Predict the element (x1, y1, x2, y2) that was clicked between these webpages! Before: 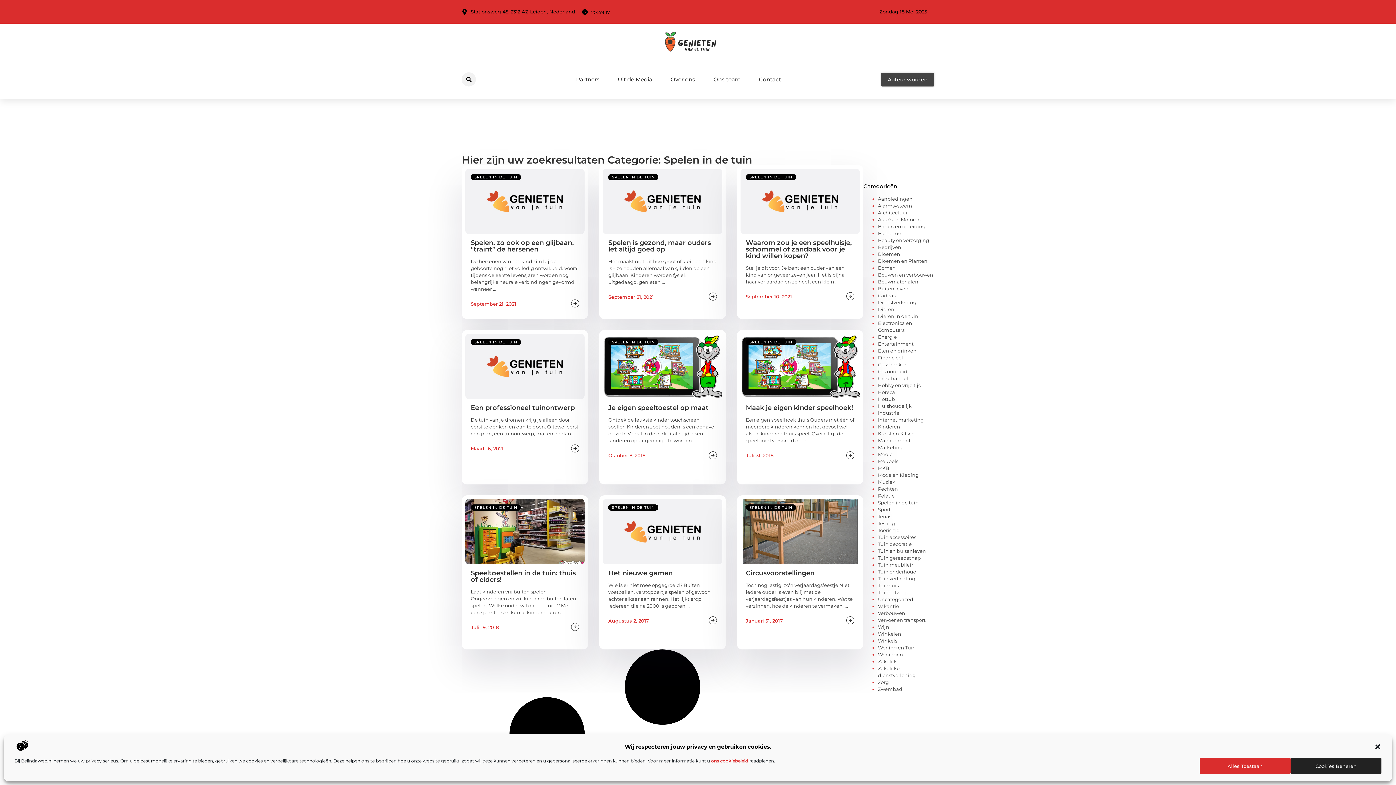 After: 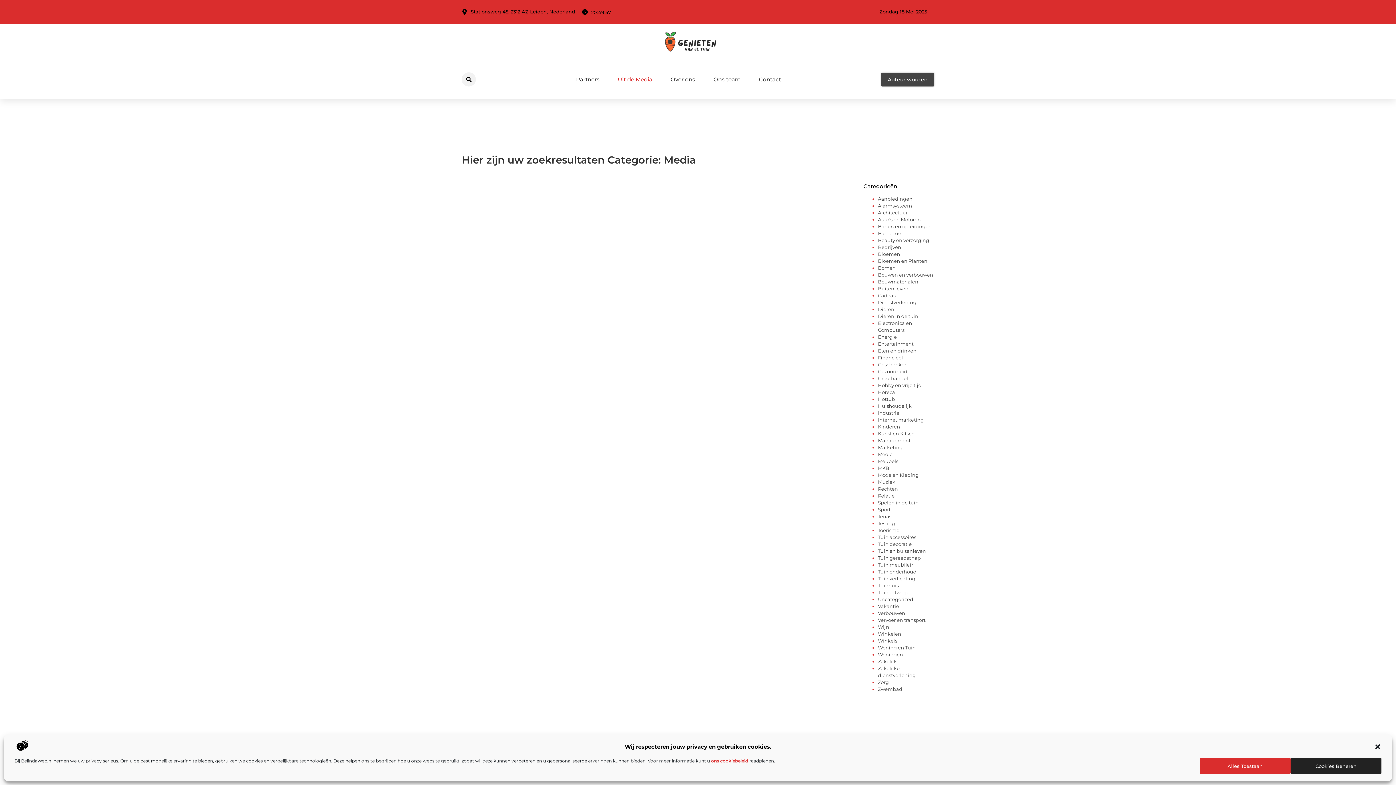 Action: label: Media bbox: (878, 451, 893, 457)